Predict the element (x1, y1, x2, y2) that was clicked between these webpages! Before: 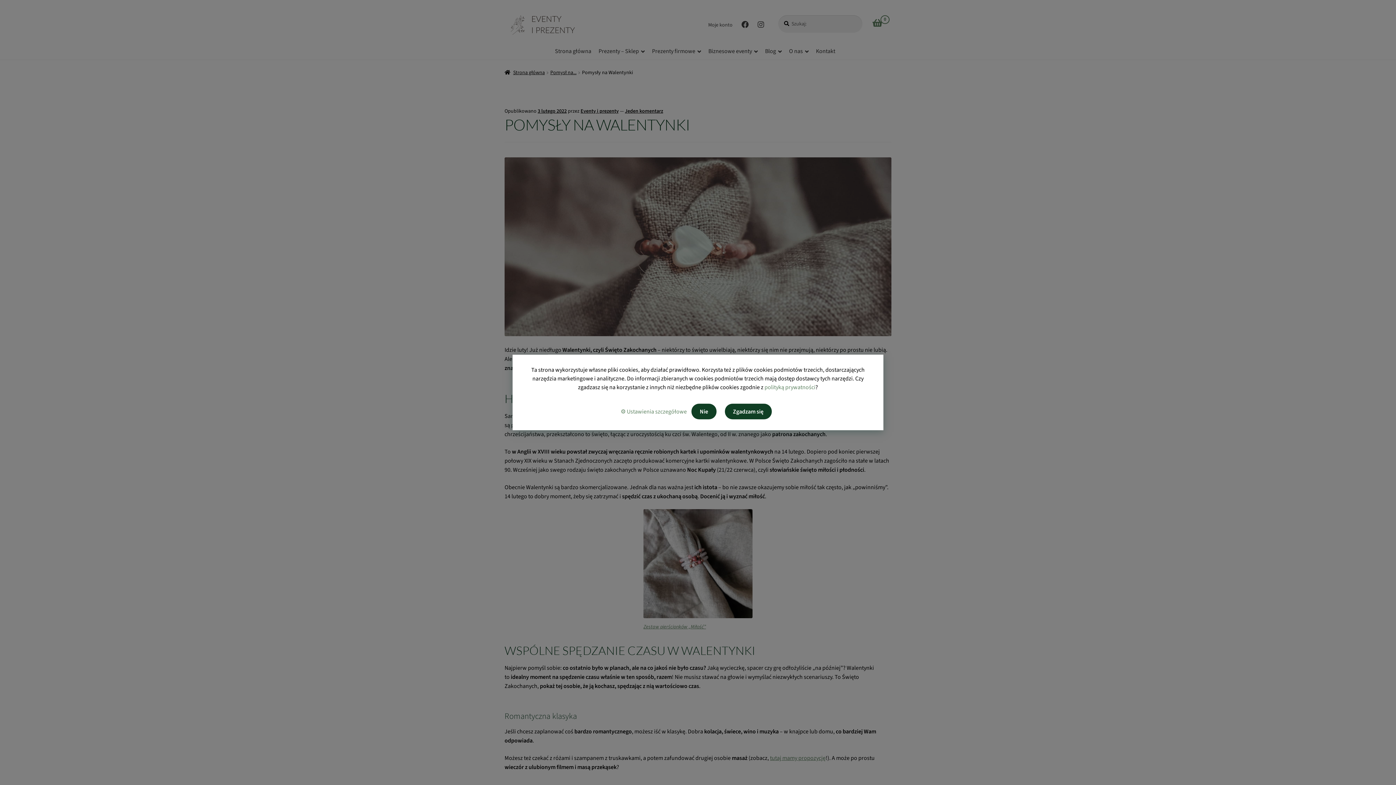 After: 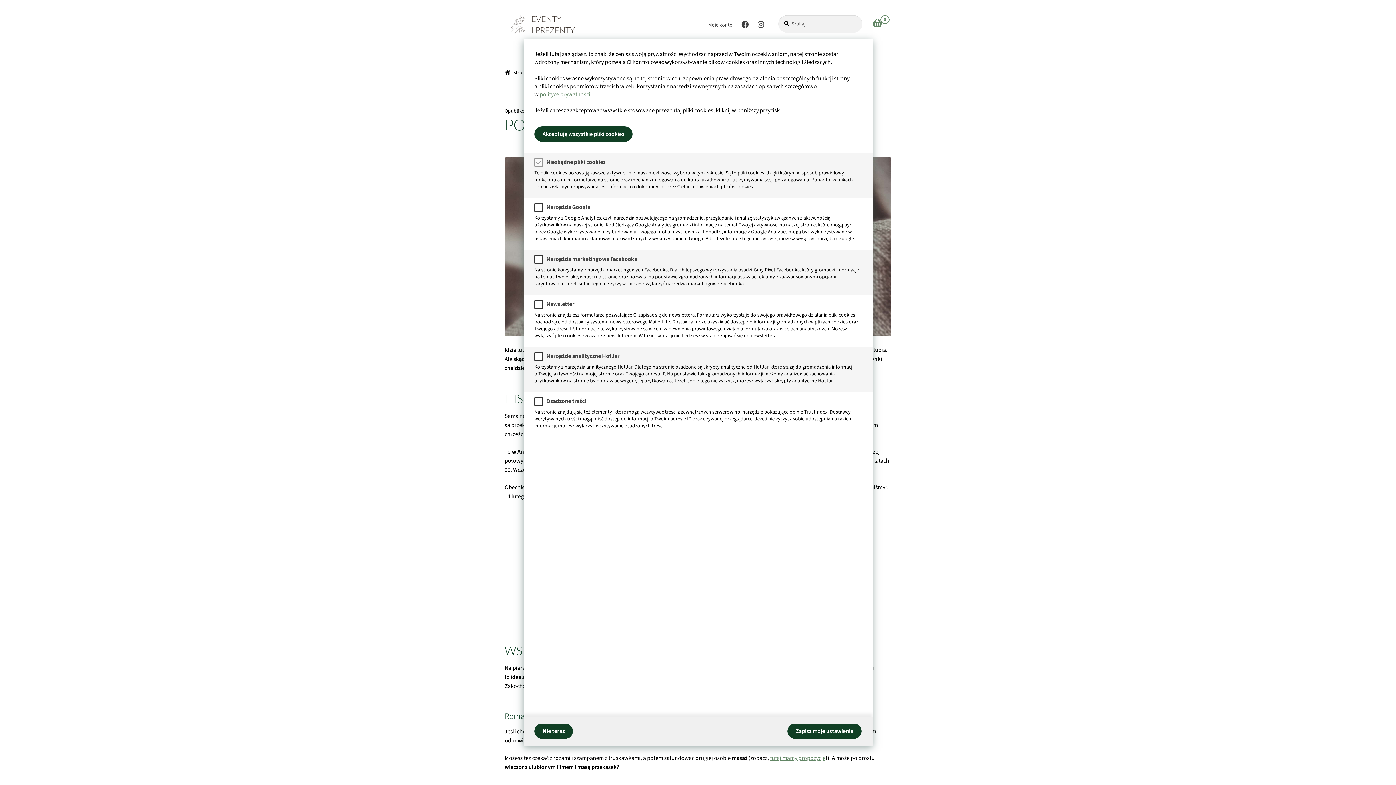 Action: bbox: (620, 407, 686, 415) label: ⚙️ Ustawienia szczegółowe